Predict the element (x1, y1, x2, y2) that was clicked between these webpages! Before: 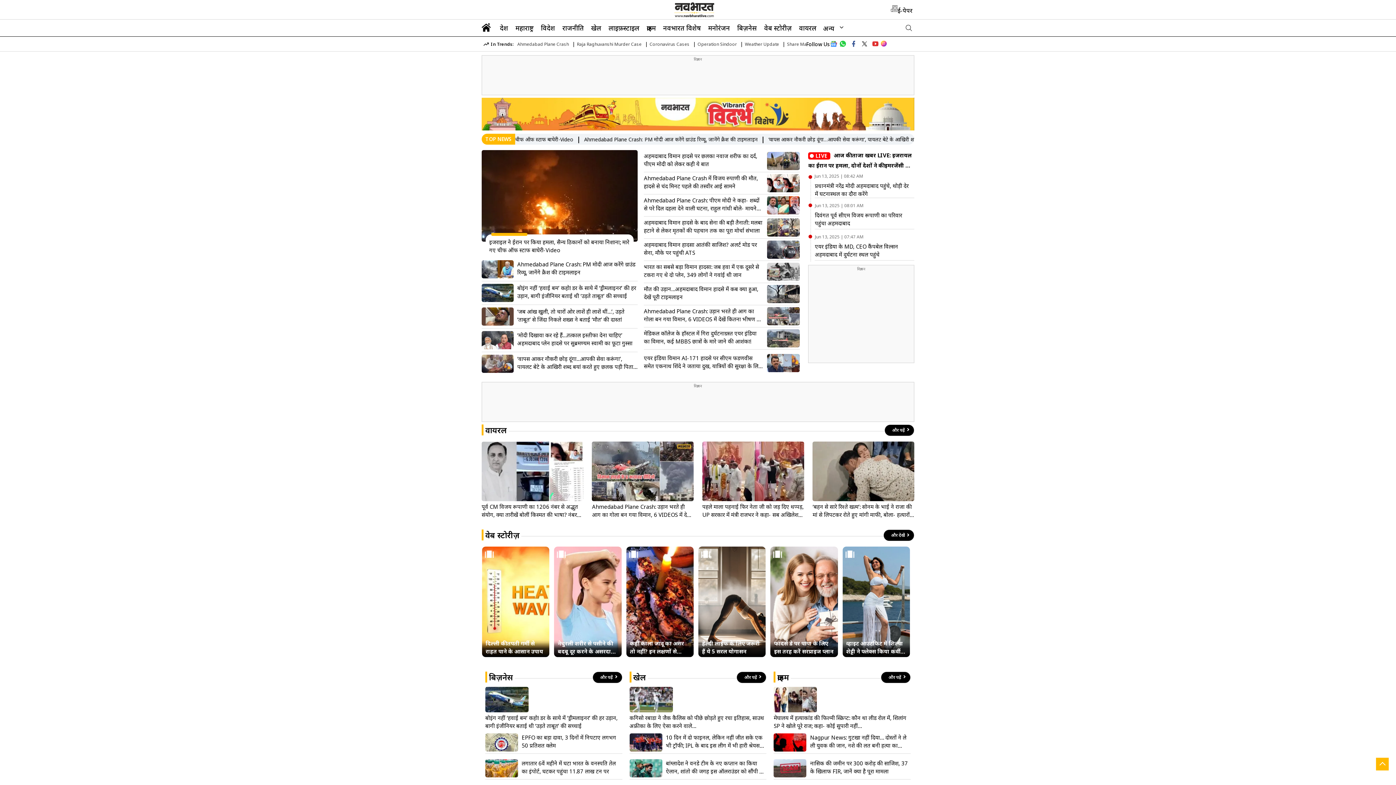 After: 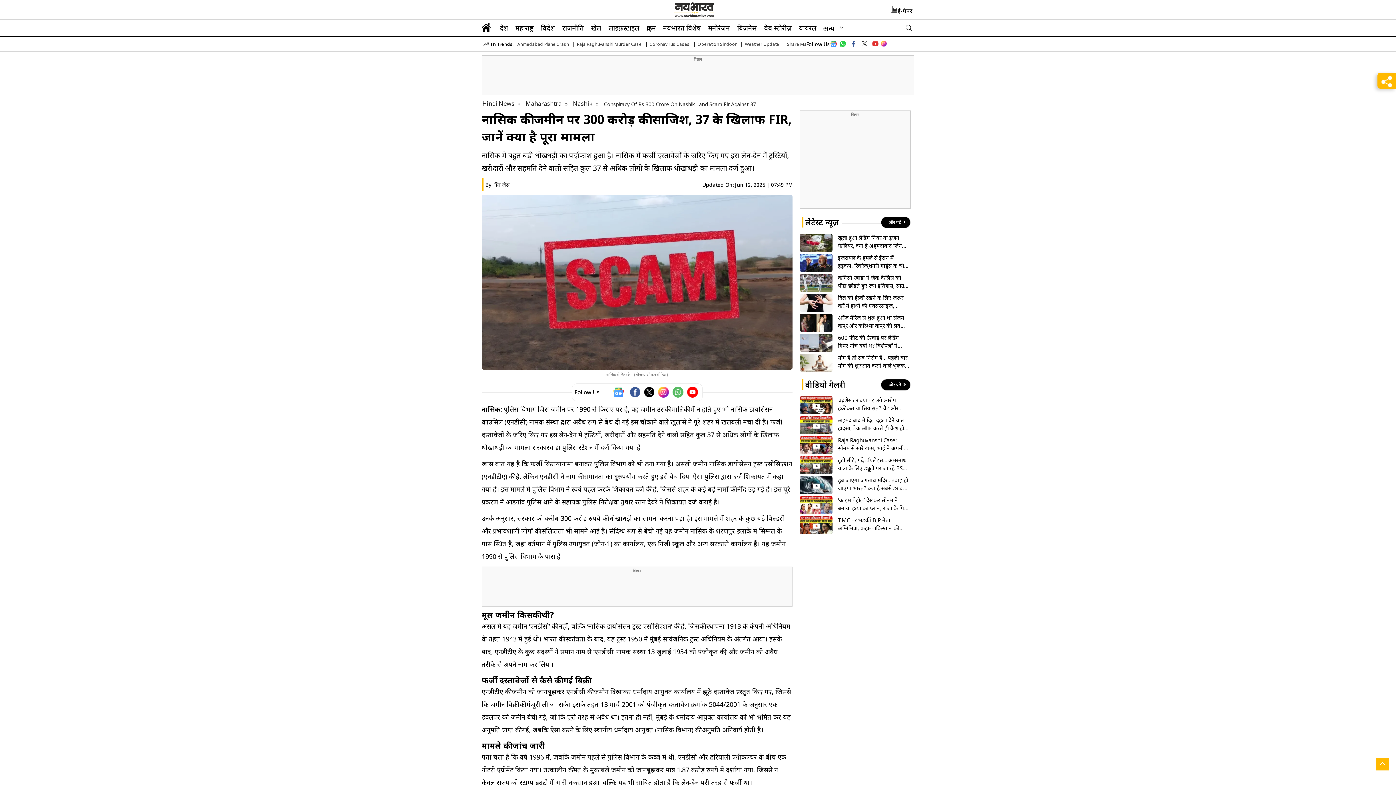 Action: bbox: (773, 759, 806, 777)